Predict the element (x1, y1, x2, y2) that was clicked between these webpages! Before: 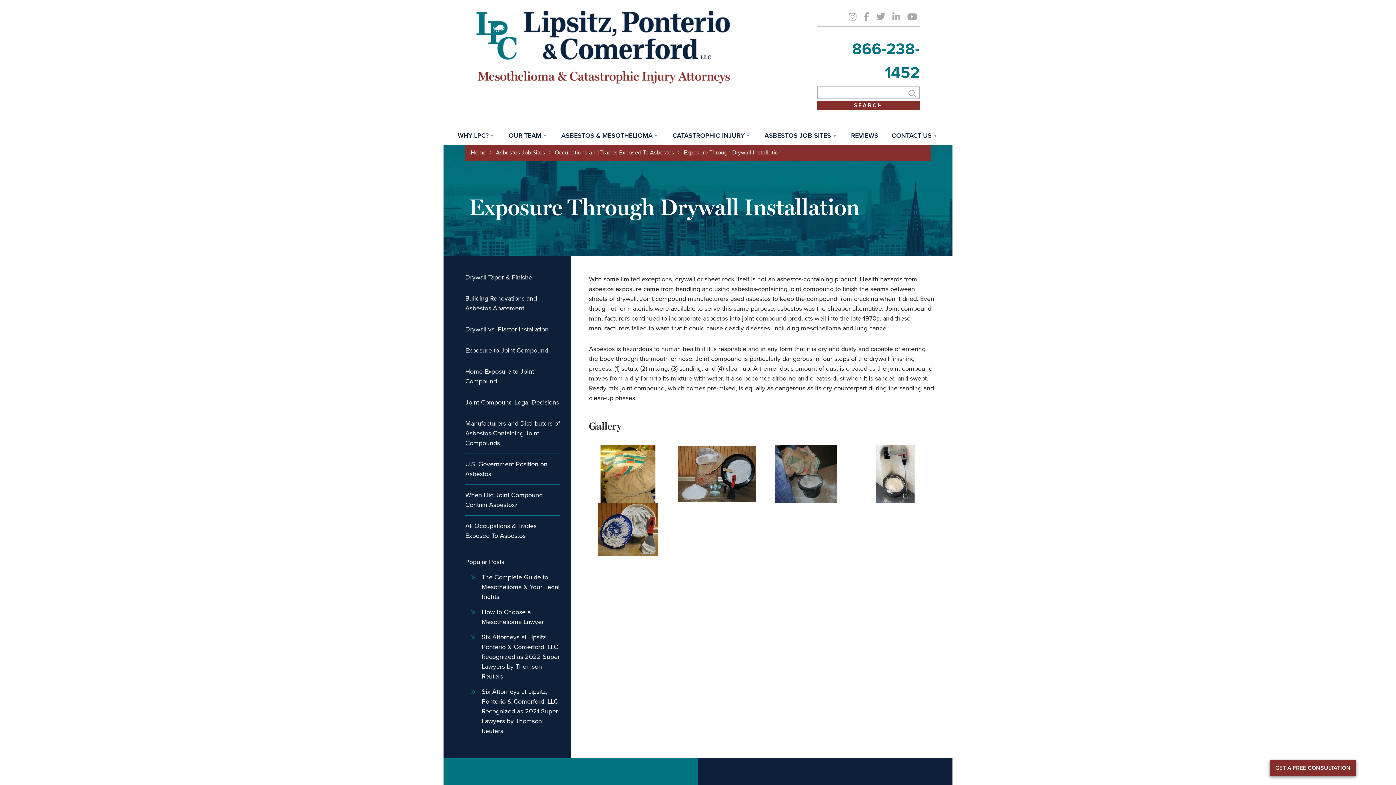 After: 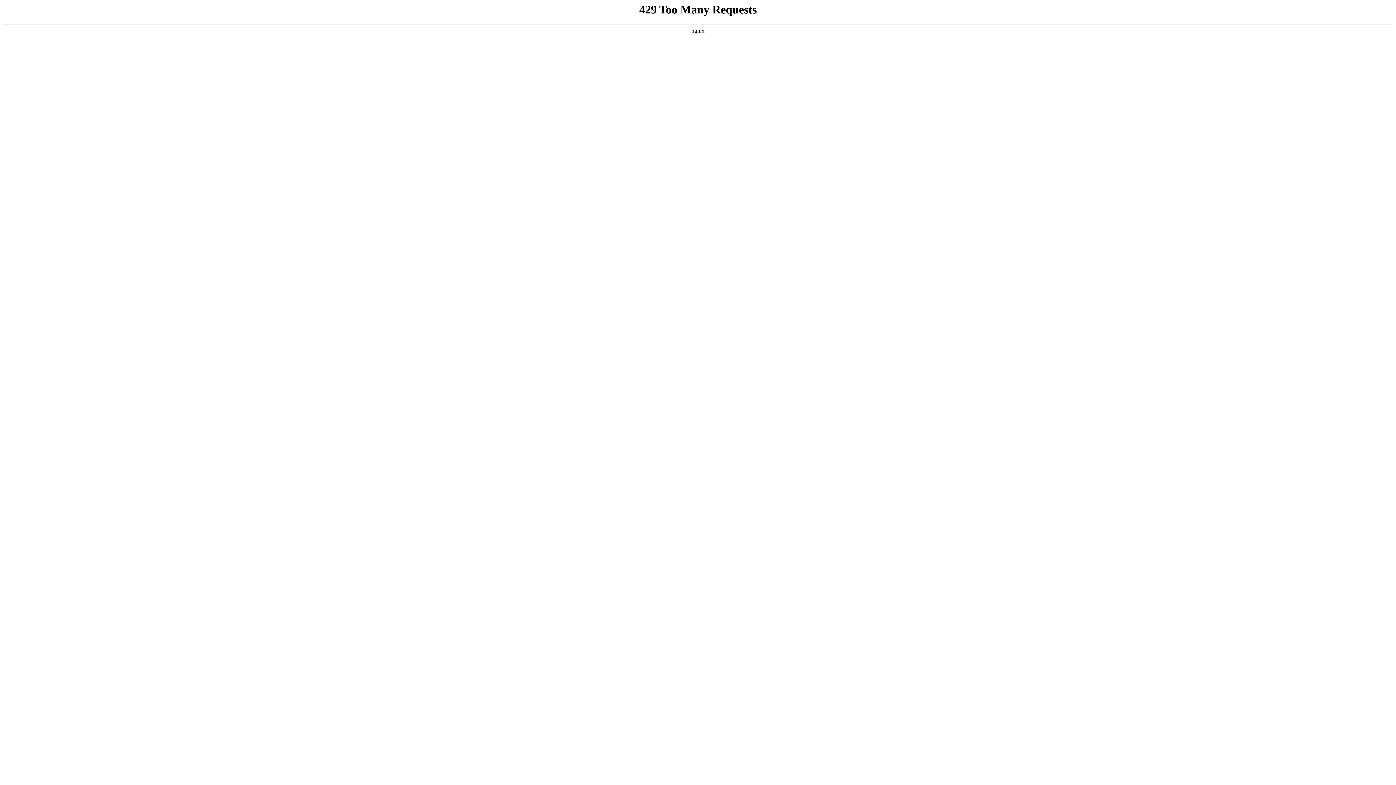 Action: bbox: (481, 687, 560, 736) label: Six Attorneys at Lipsitz, Ponterio & Comerford, LLC Recognized as 2021 Super Lawyers by Thomson Reuters